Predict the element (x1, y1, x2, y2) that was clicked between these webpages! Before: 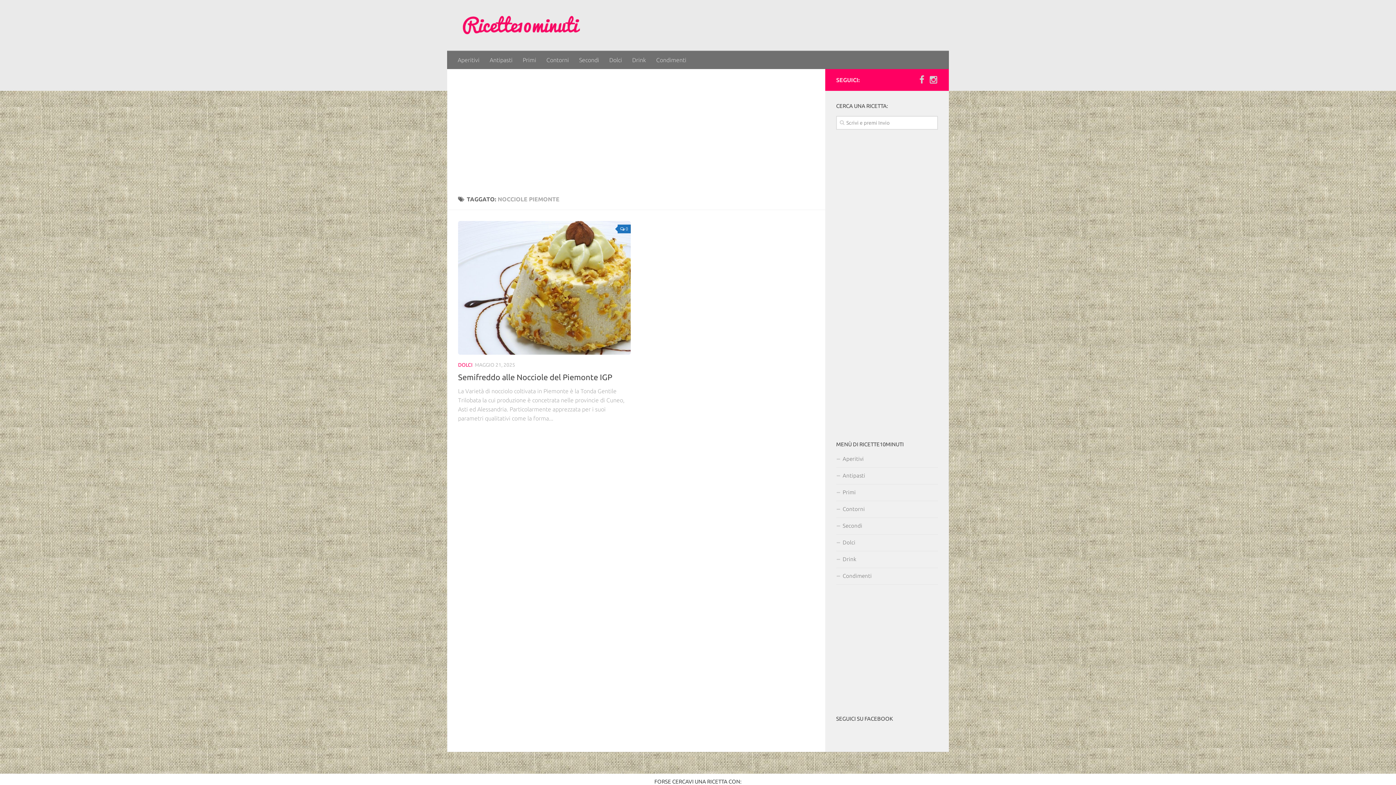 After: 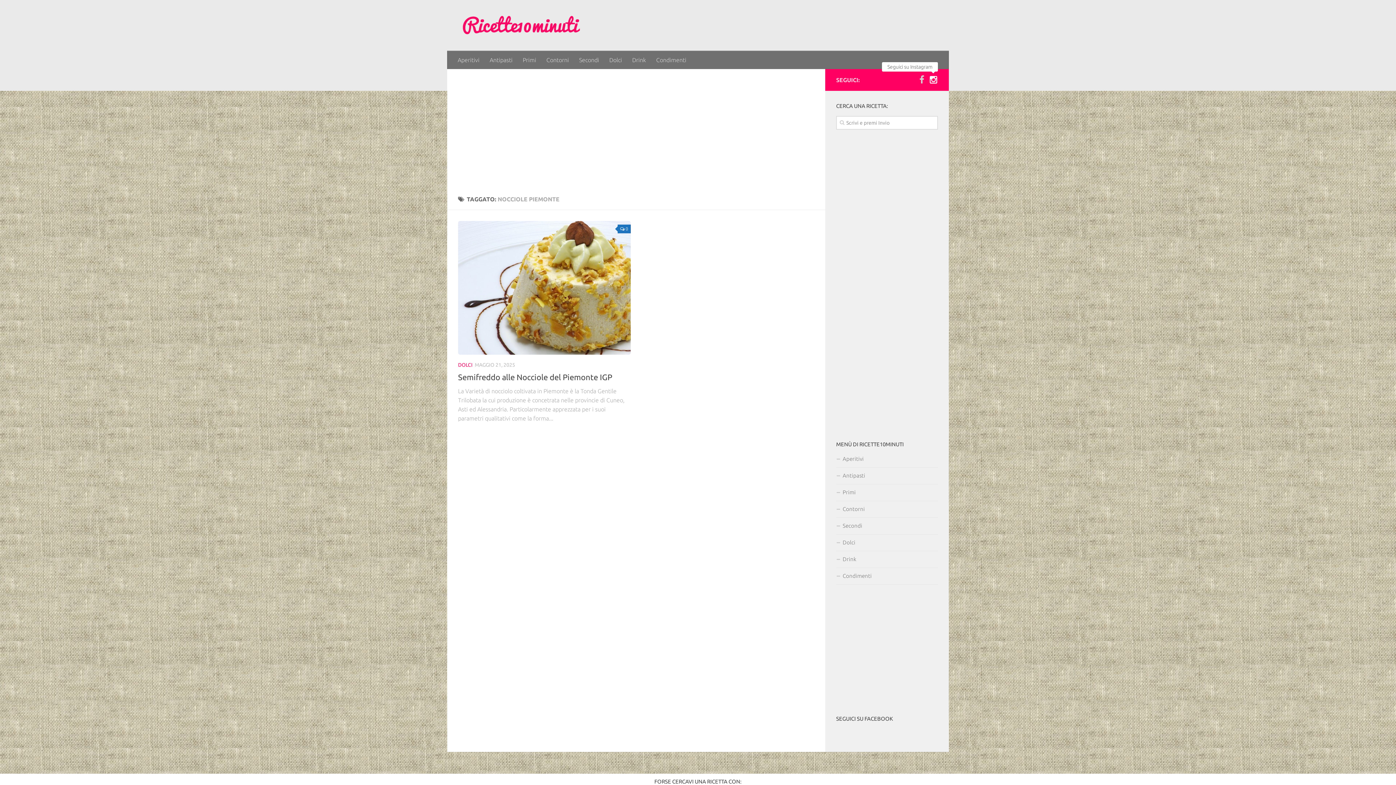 Action: bbox: (929, 75, 938, 83)